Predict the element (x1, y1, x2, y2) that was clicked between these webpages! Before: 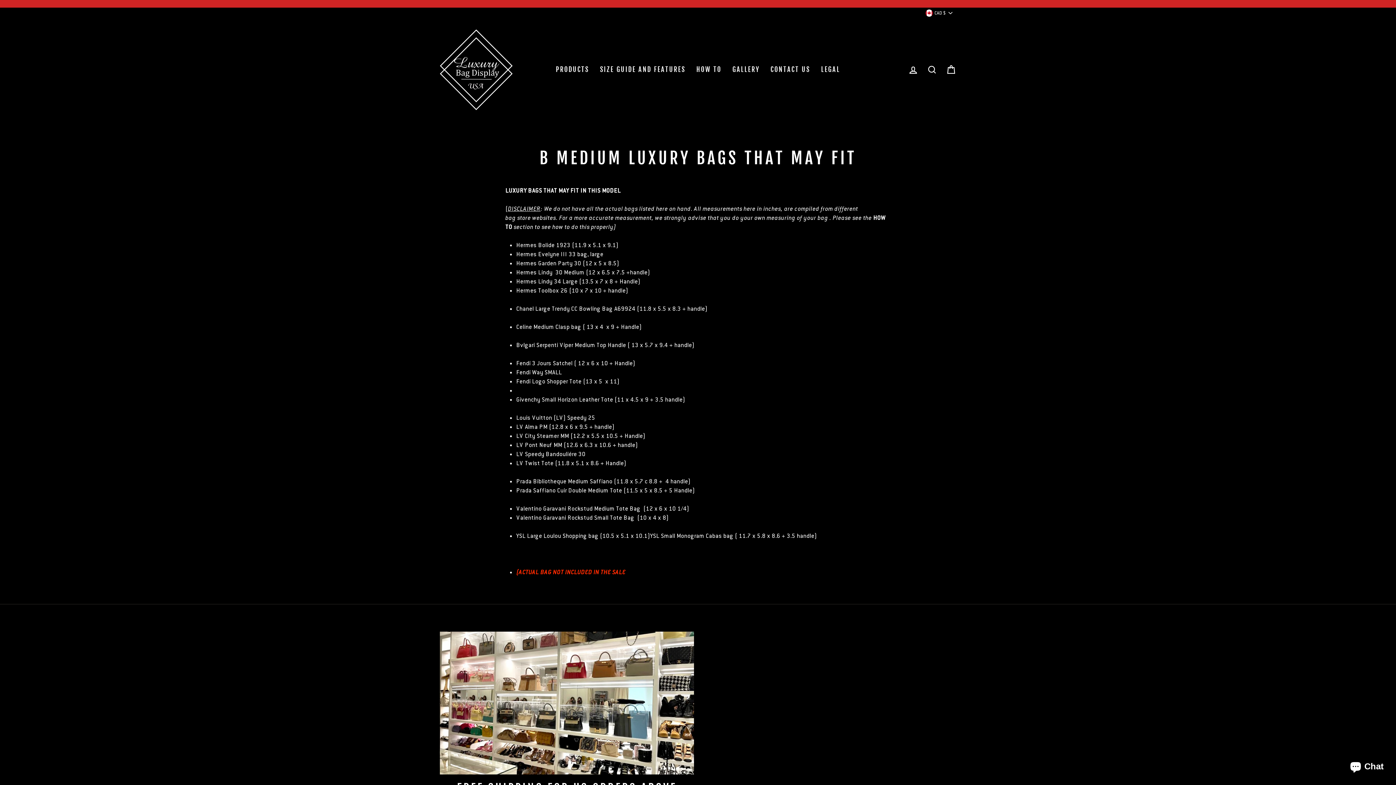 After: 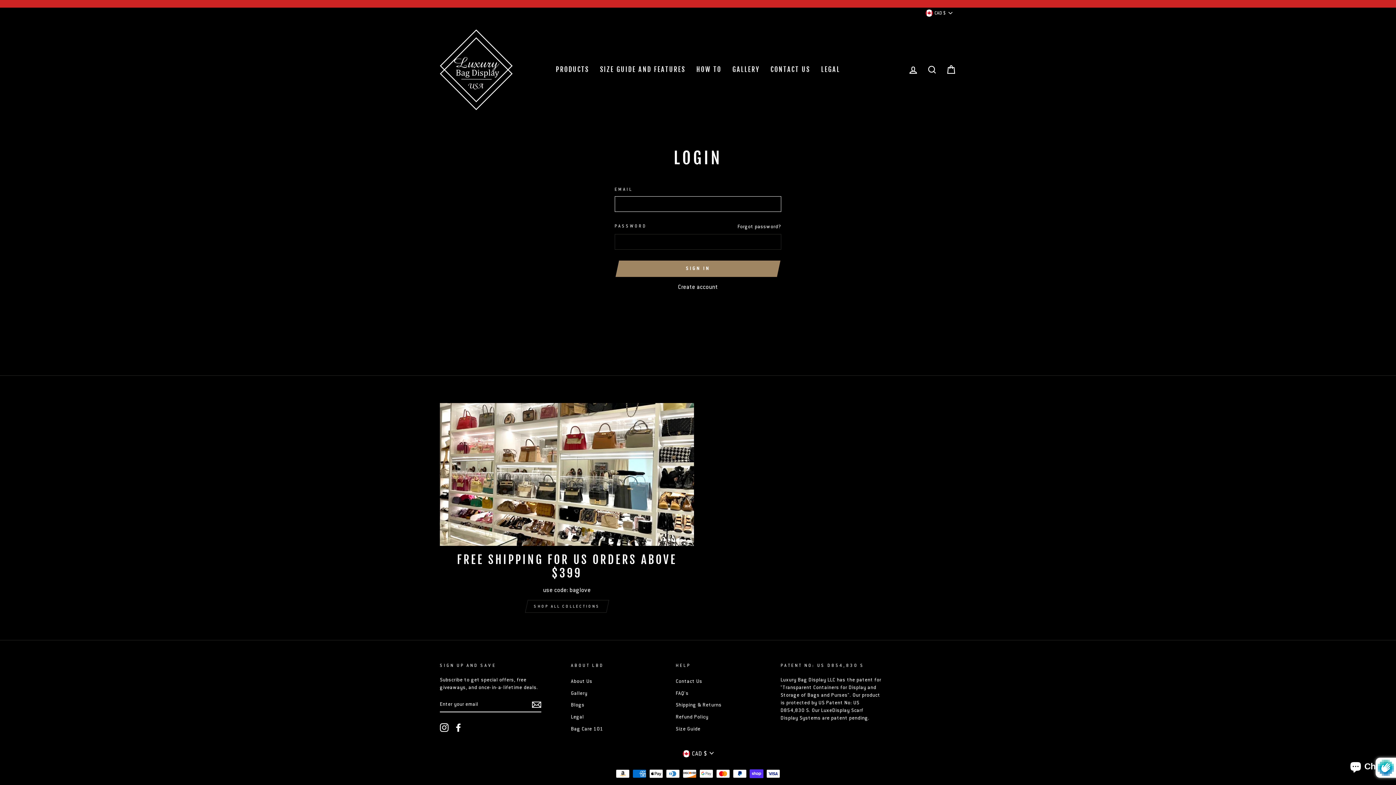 Action: label: LOG IN bbox: (904, 61, 922, 77)